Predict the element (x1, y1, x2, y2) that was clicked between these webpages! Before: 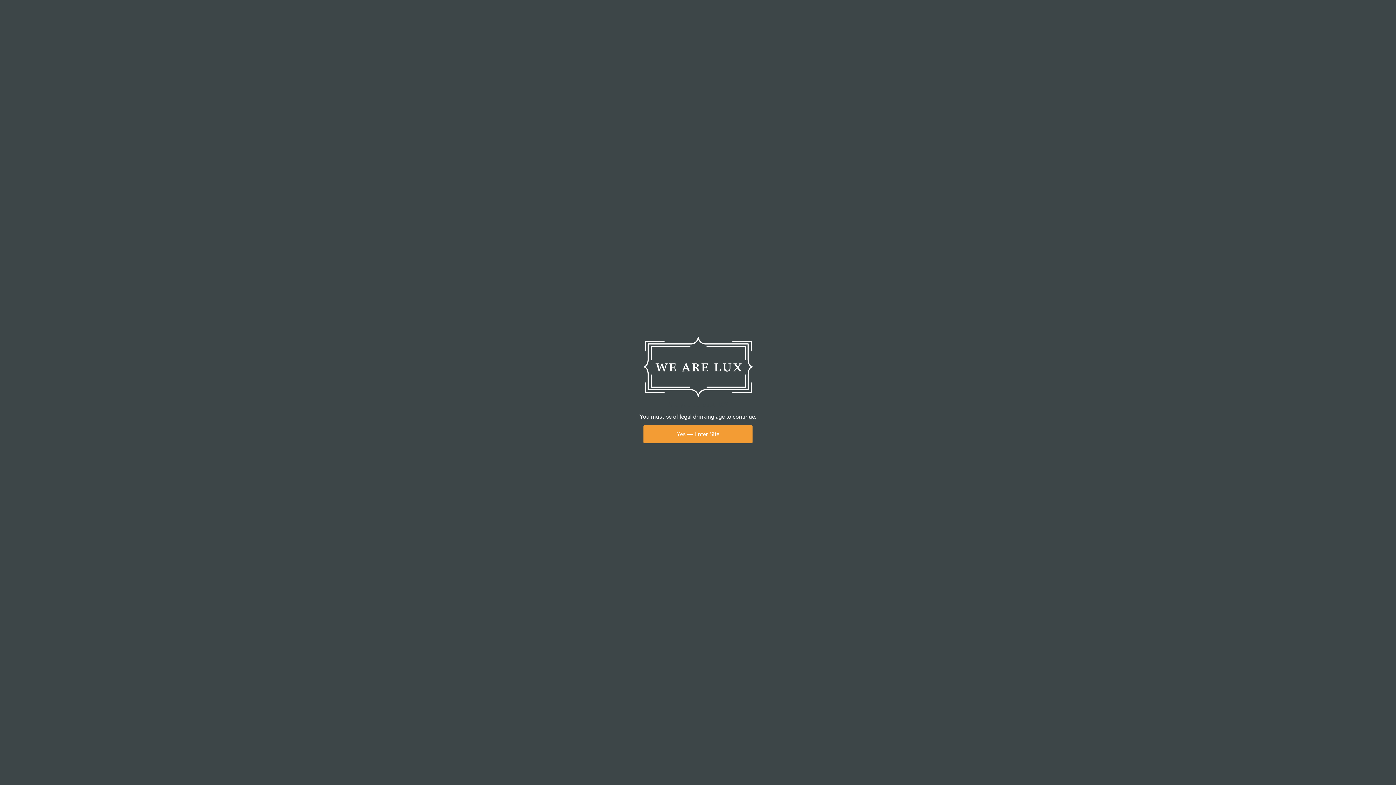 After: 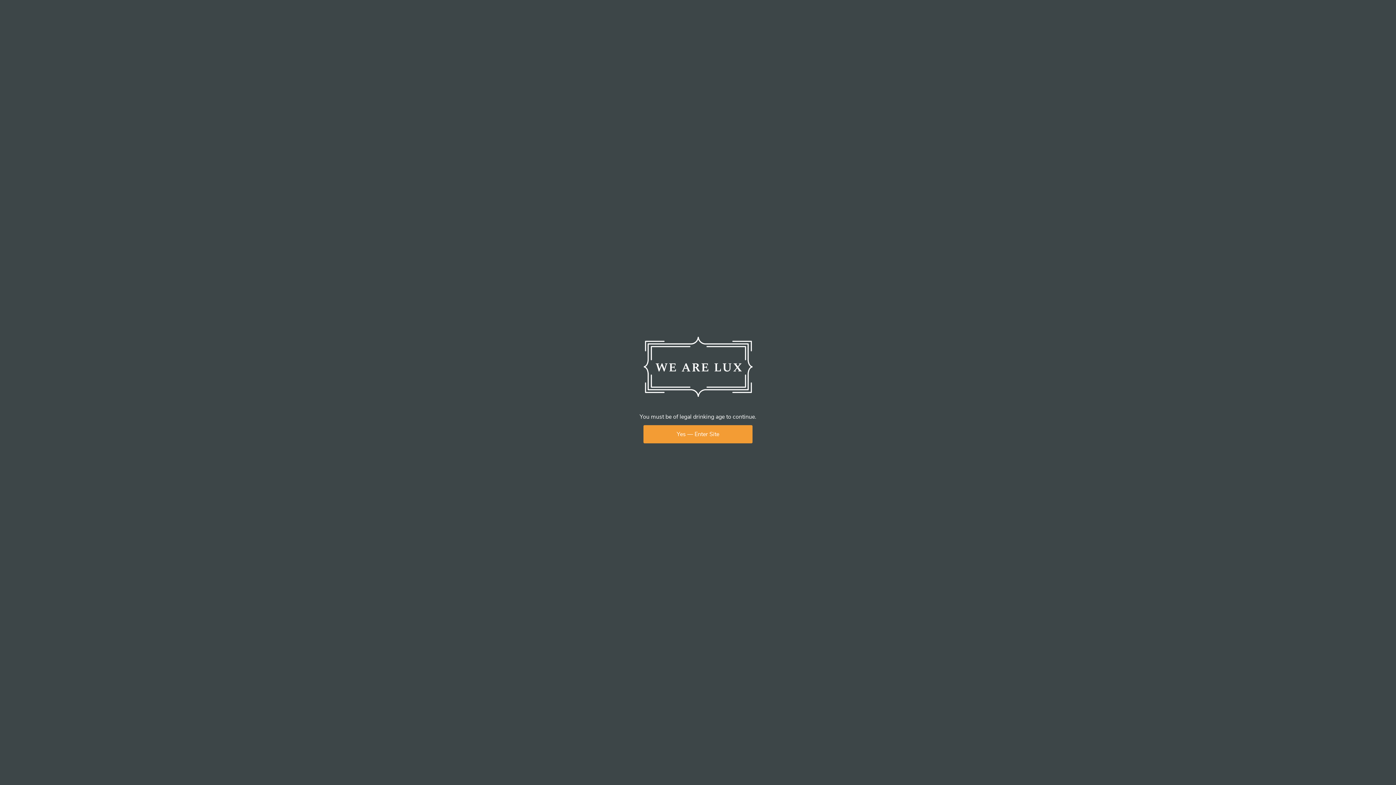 Action: bbox: (642, 392, 753, 400)